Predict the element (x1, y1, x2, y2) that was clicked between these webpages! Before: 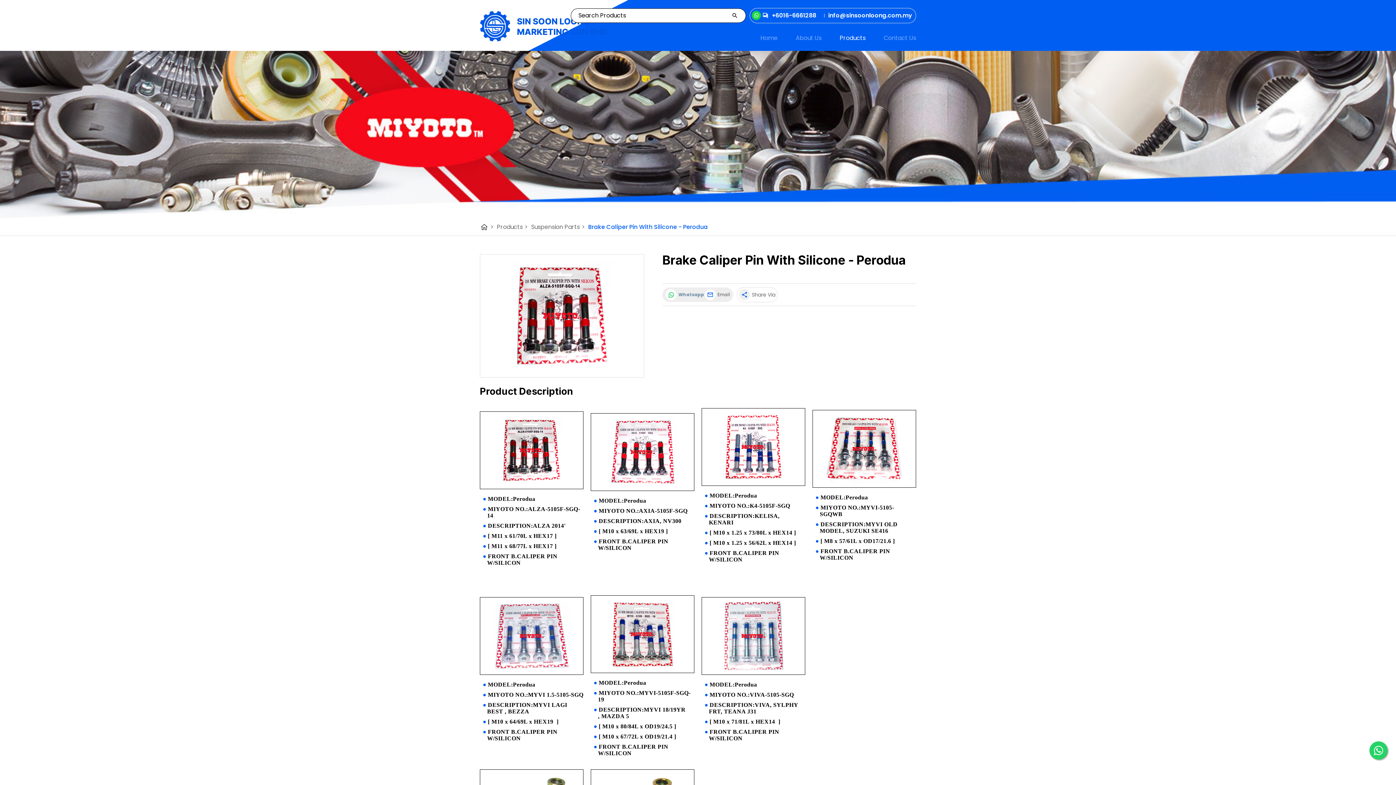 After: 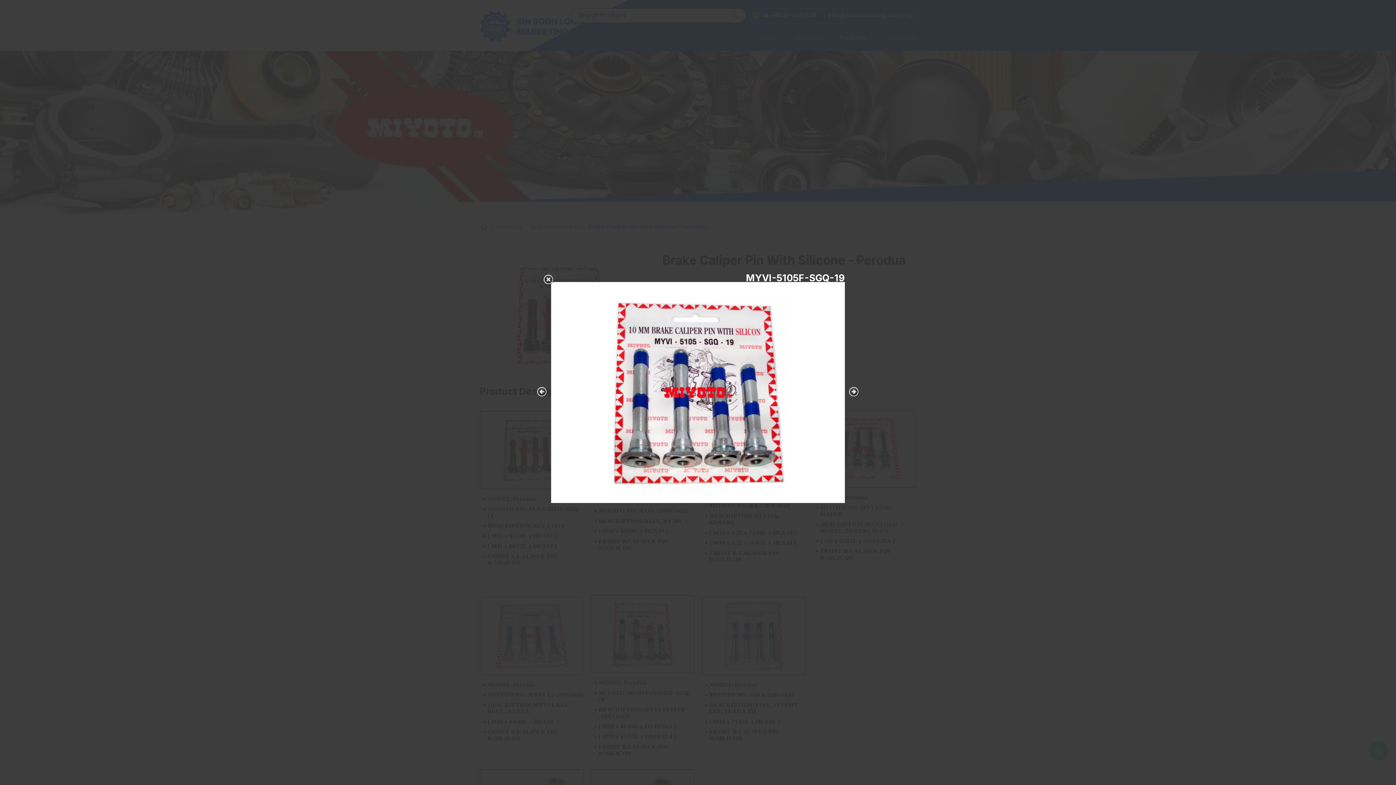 Action: bbox: (590, 668, 694, 674)